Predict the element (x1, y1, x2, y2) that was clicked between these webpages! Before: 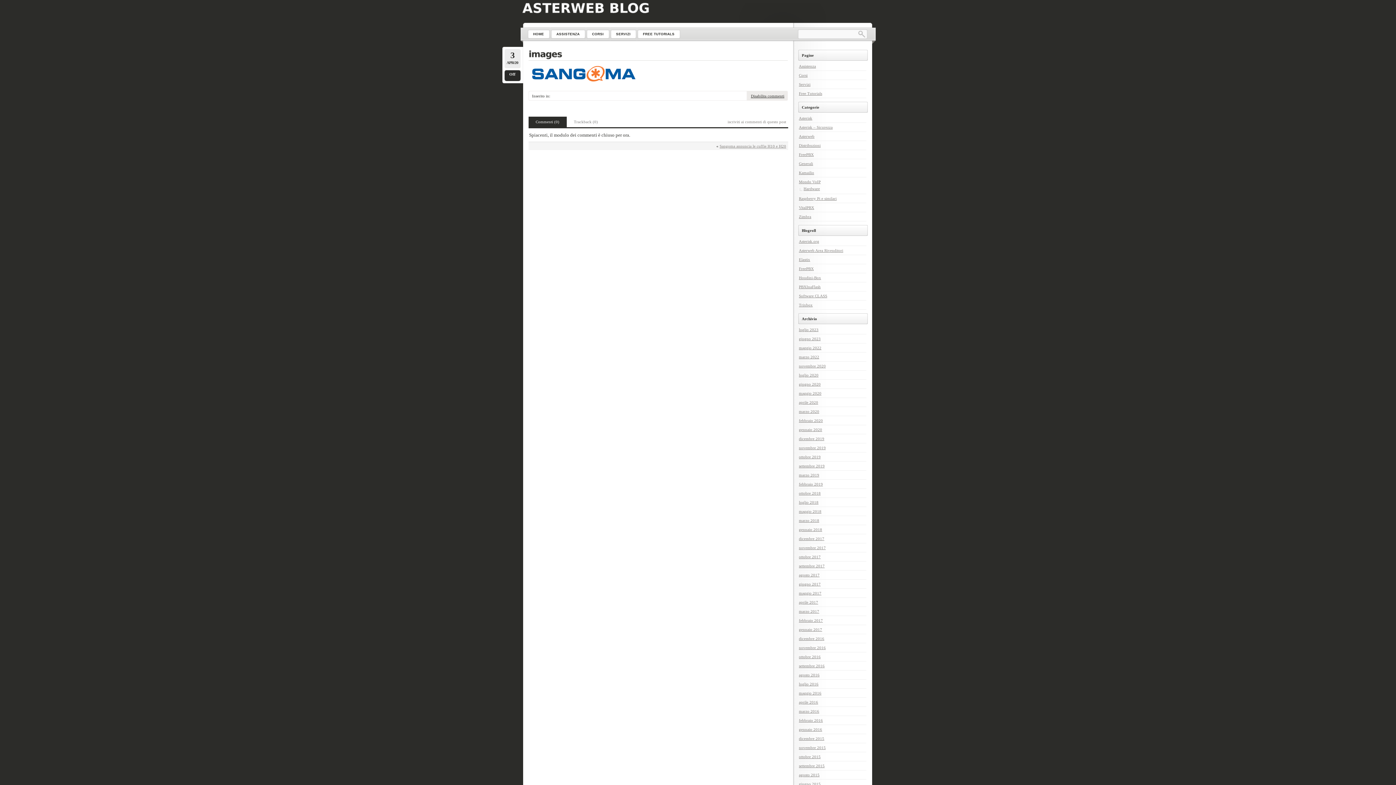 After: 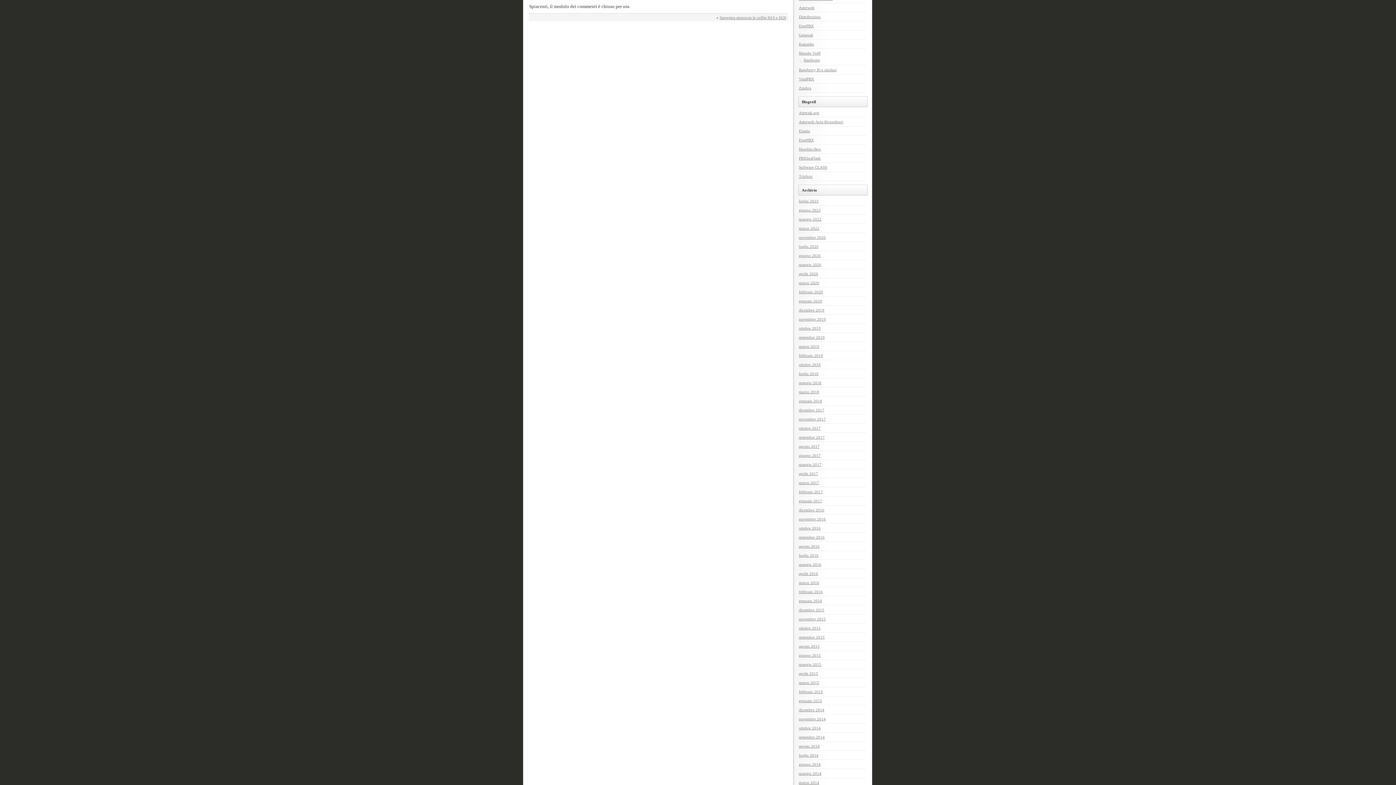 Action: bbox: (505, 69, 519, 78) label: Off